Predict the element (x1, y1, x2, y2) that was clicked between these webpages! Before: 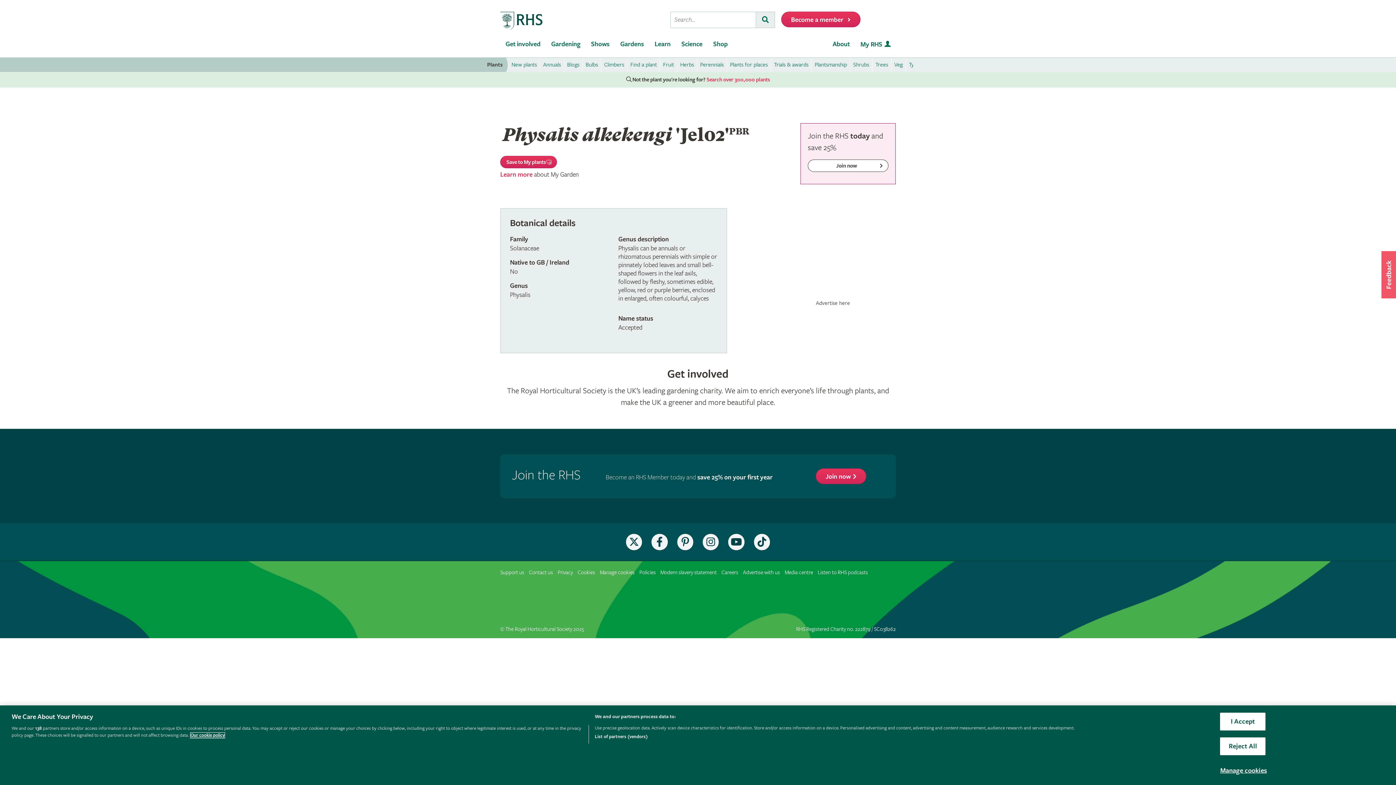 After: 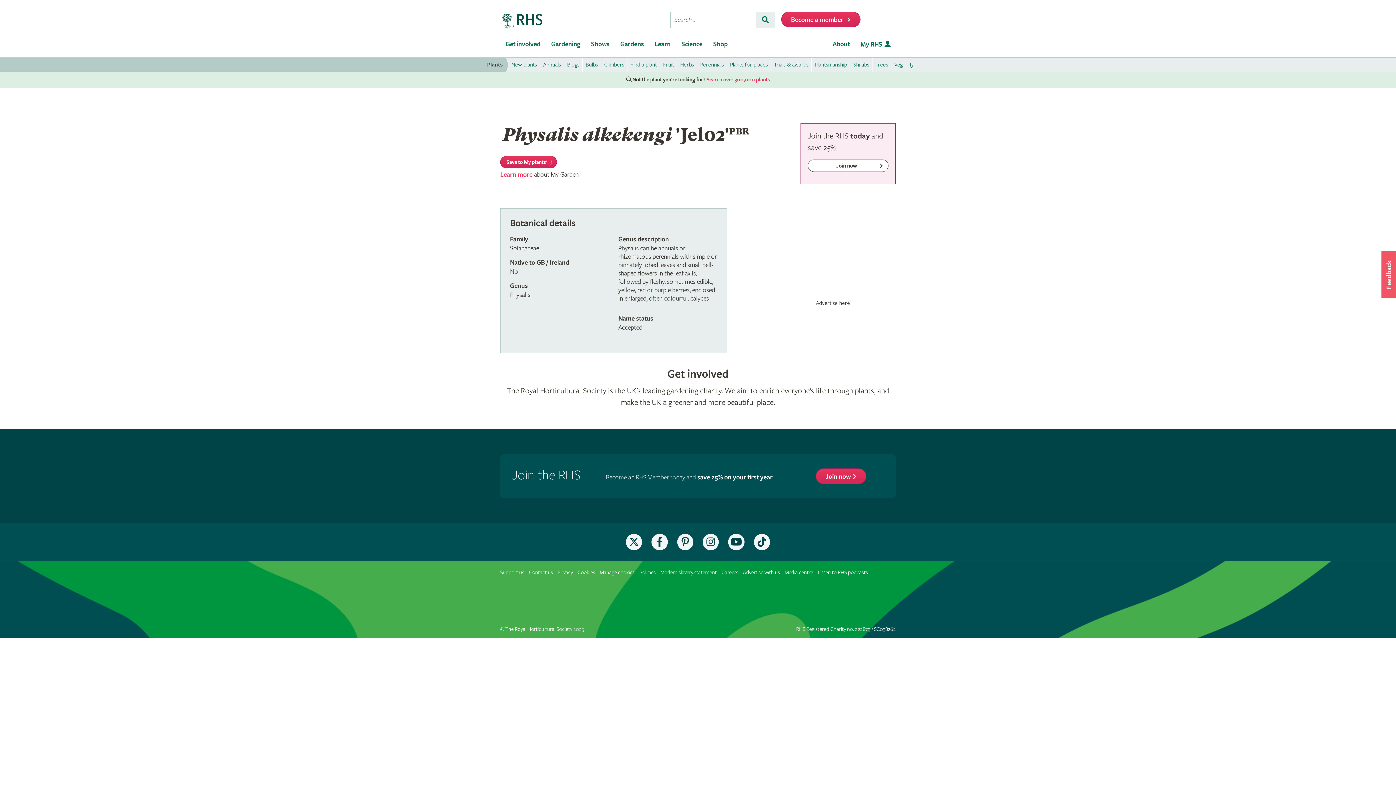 Action: label: Reject All bbox: (1220, 737, 1265, 755)